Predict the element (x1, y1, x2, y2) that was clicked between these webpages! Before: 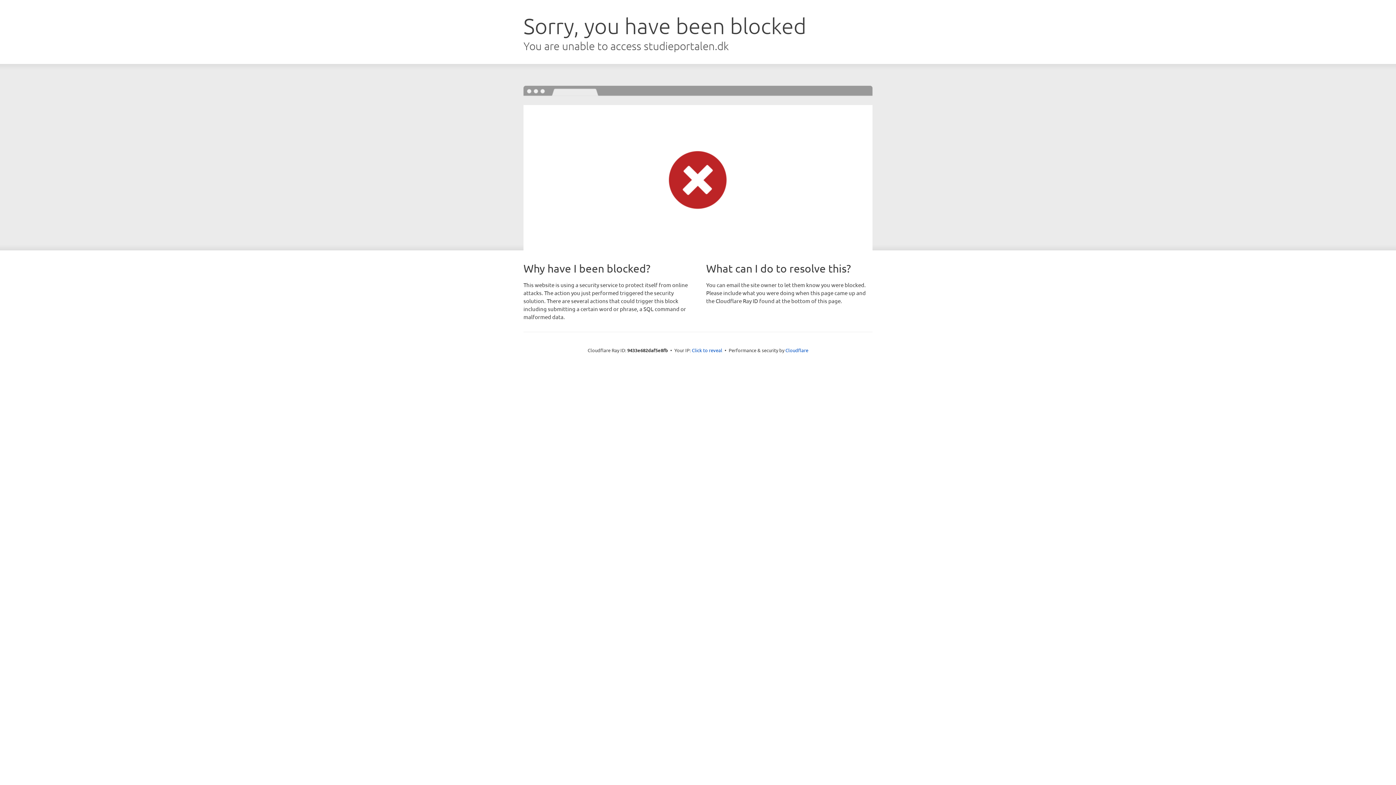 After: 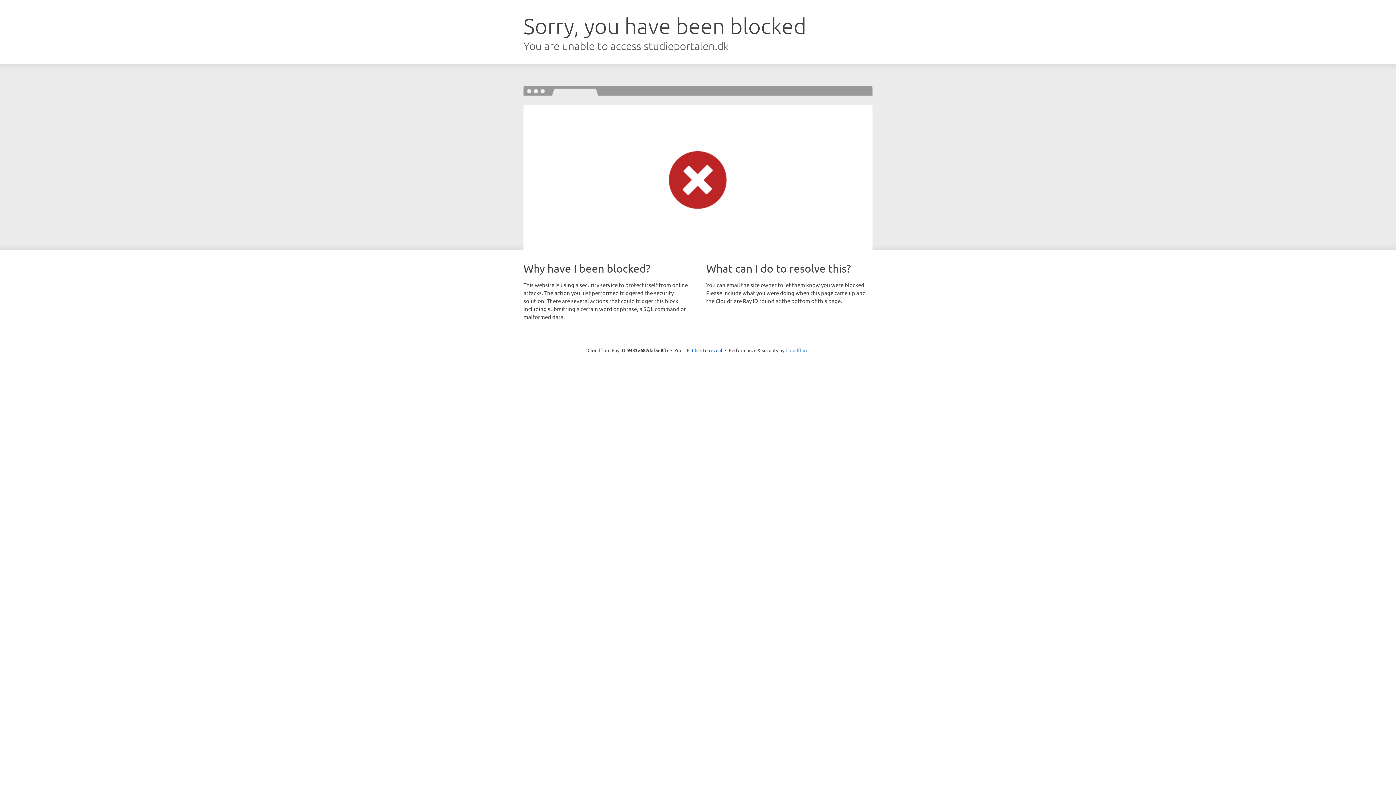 Action: label: Cloudflare bbox: (785, 347, 808, 353)